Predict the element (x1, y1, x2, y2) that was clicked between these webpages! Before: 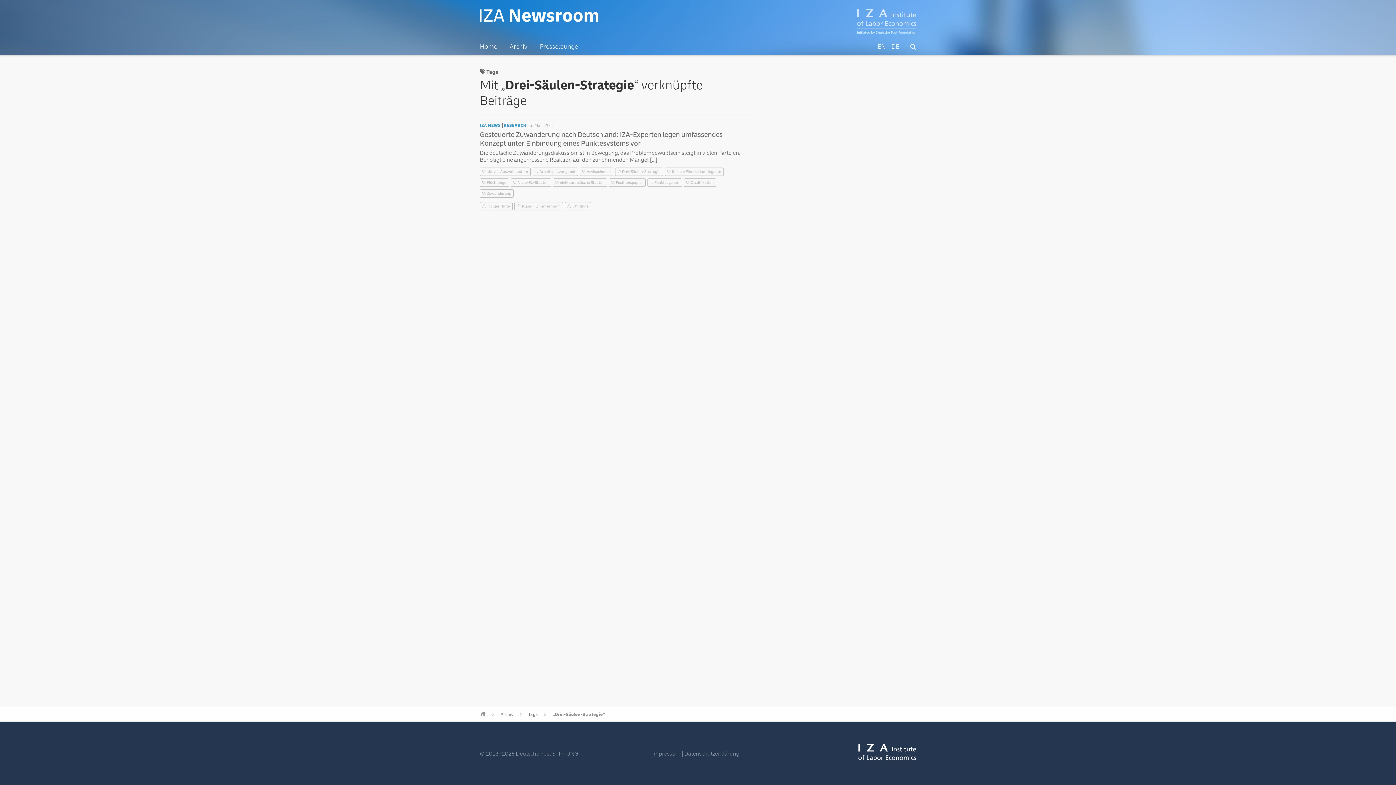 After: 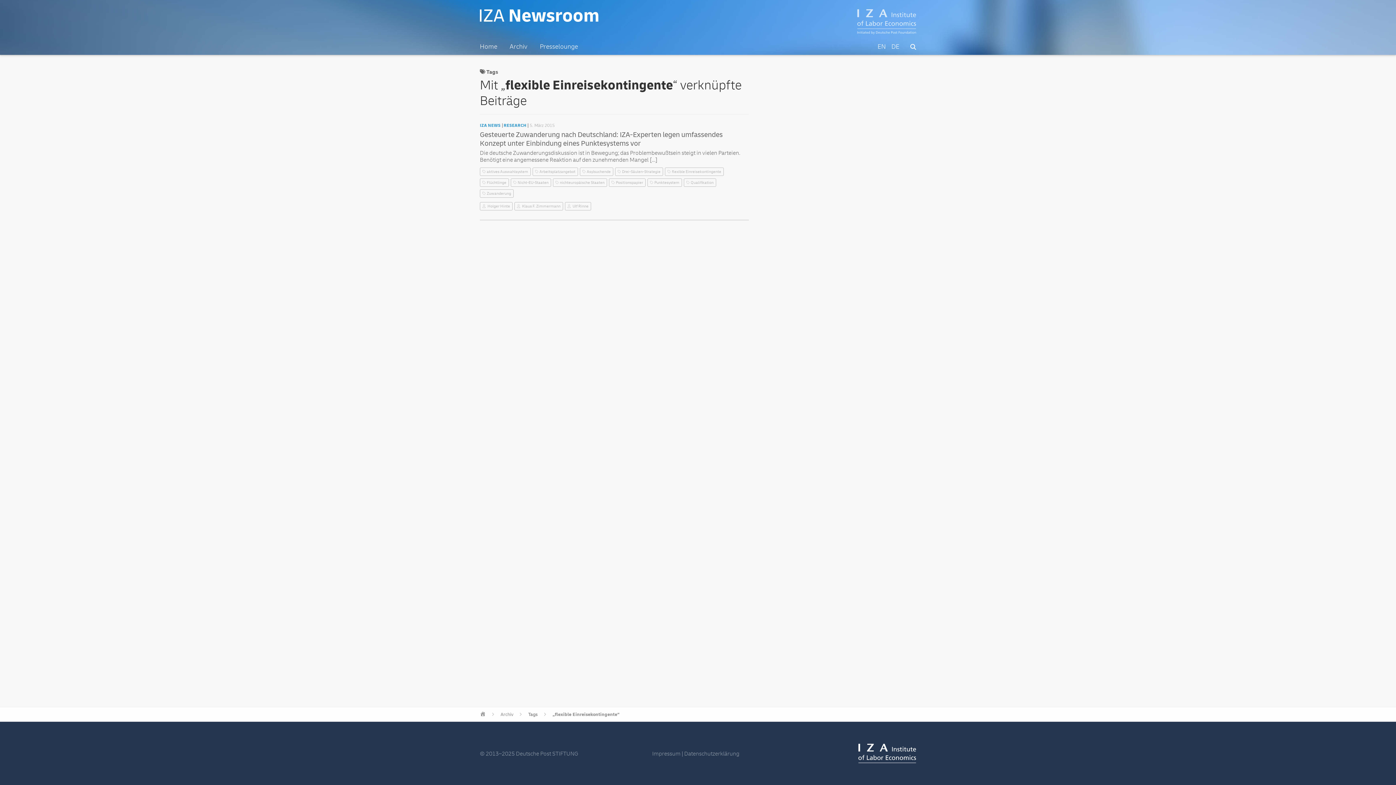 Action: label: flexible Einreisekontingente bbox: (667, 169, 721, 174)